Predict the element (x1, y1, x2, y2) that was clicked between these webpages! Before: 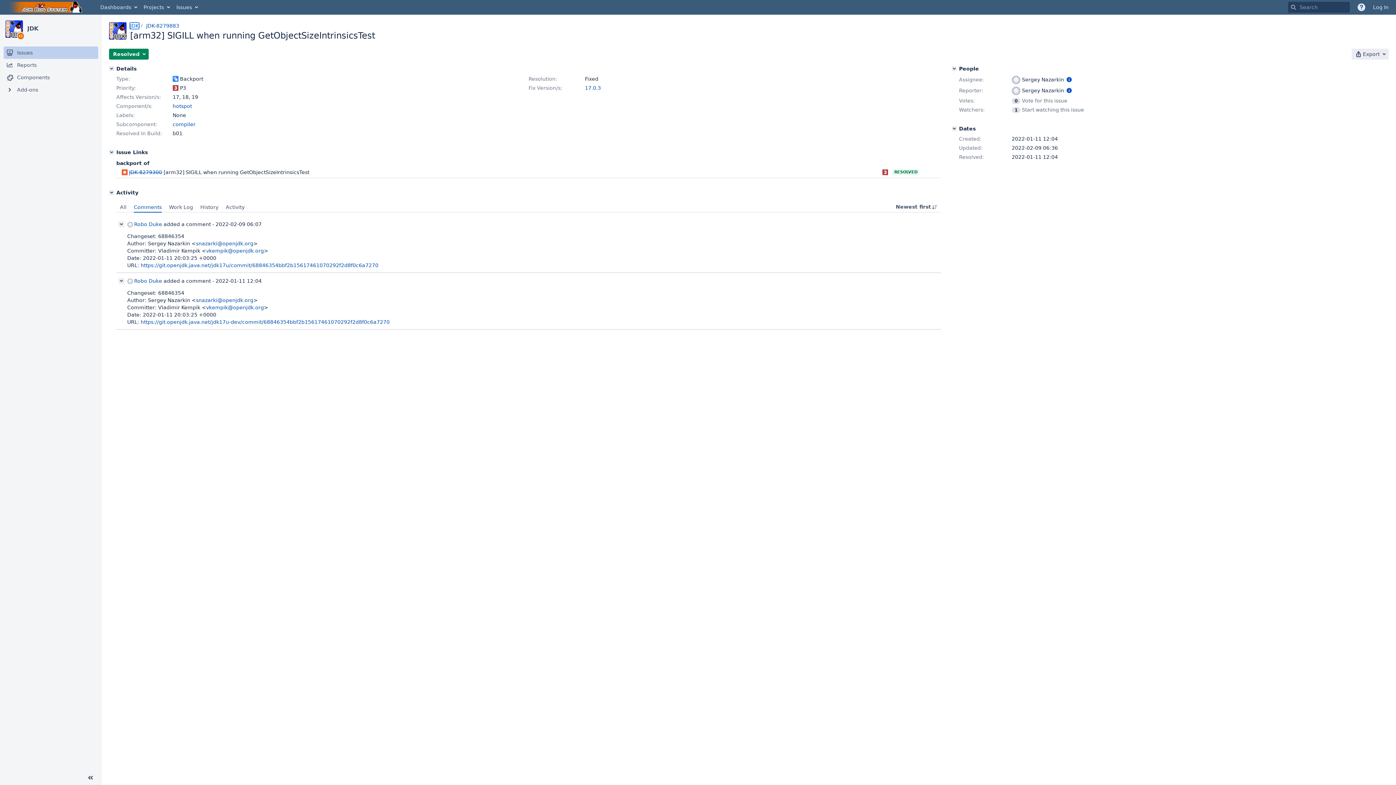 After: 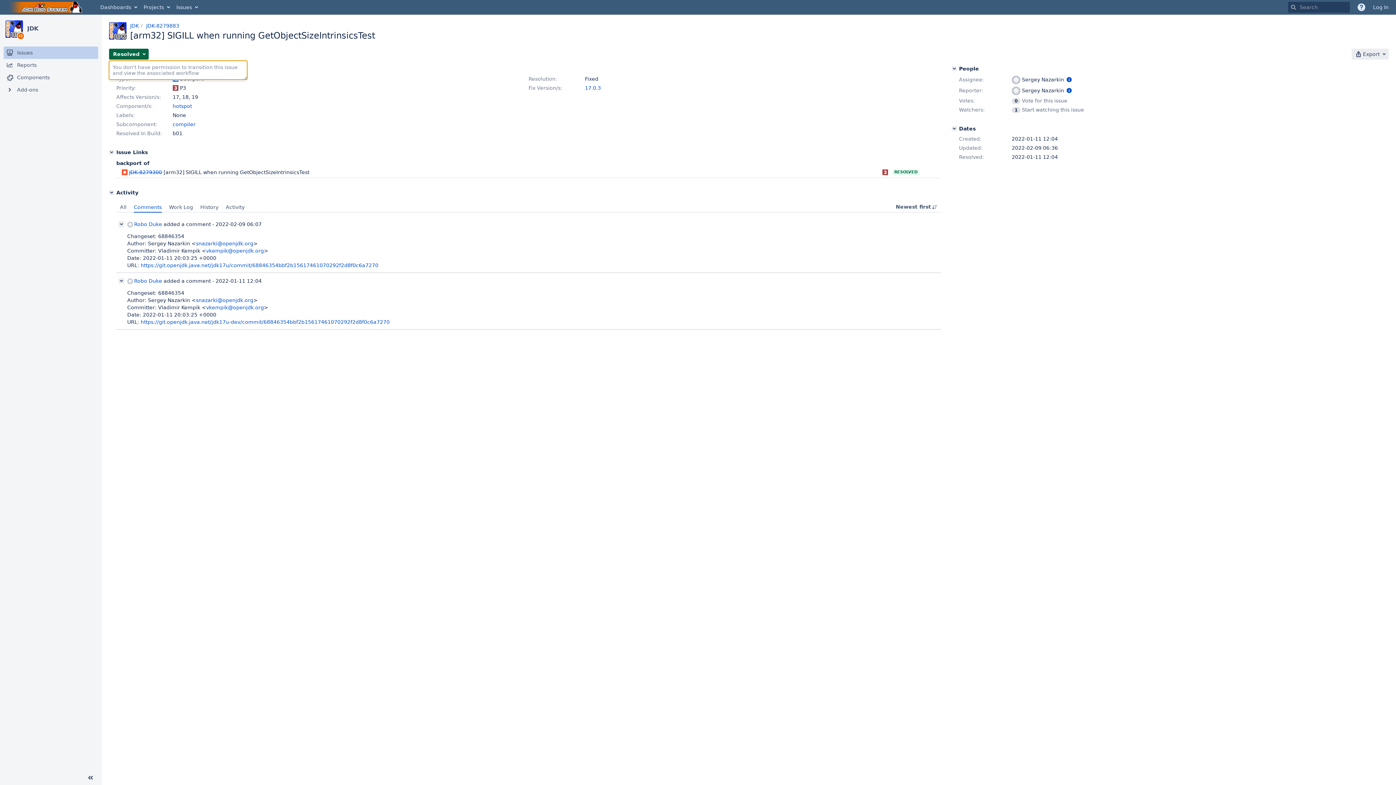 Action: bbox: (109, 48, 148, 59) label: Resolved